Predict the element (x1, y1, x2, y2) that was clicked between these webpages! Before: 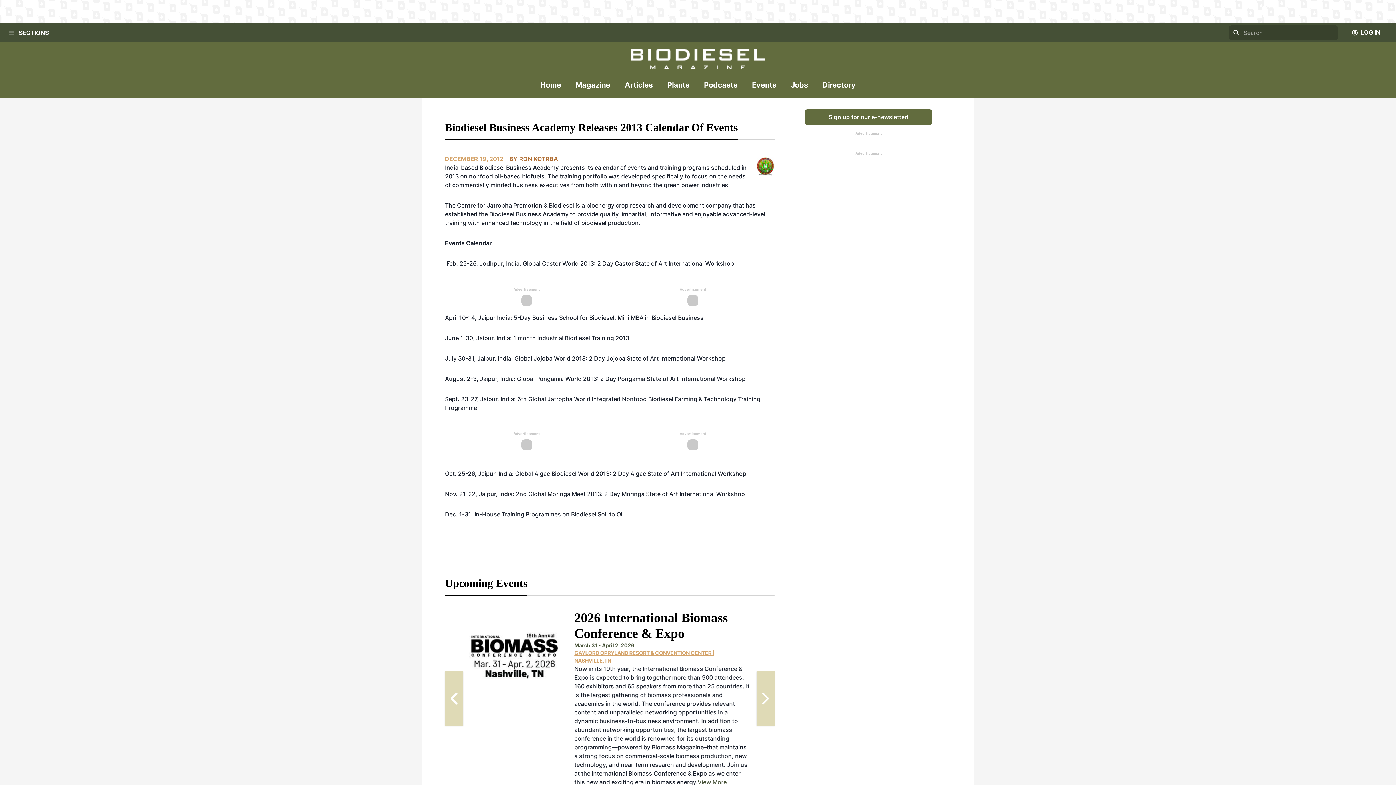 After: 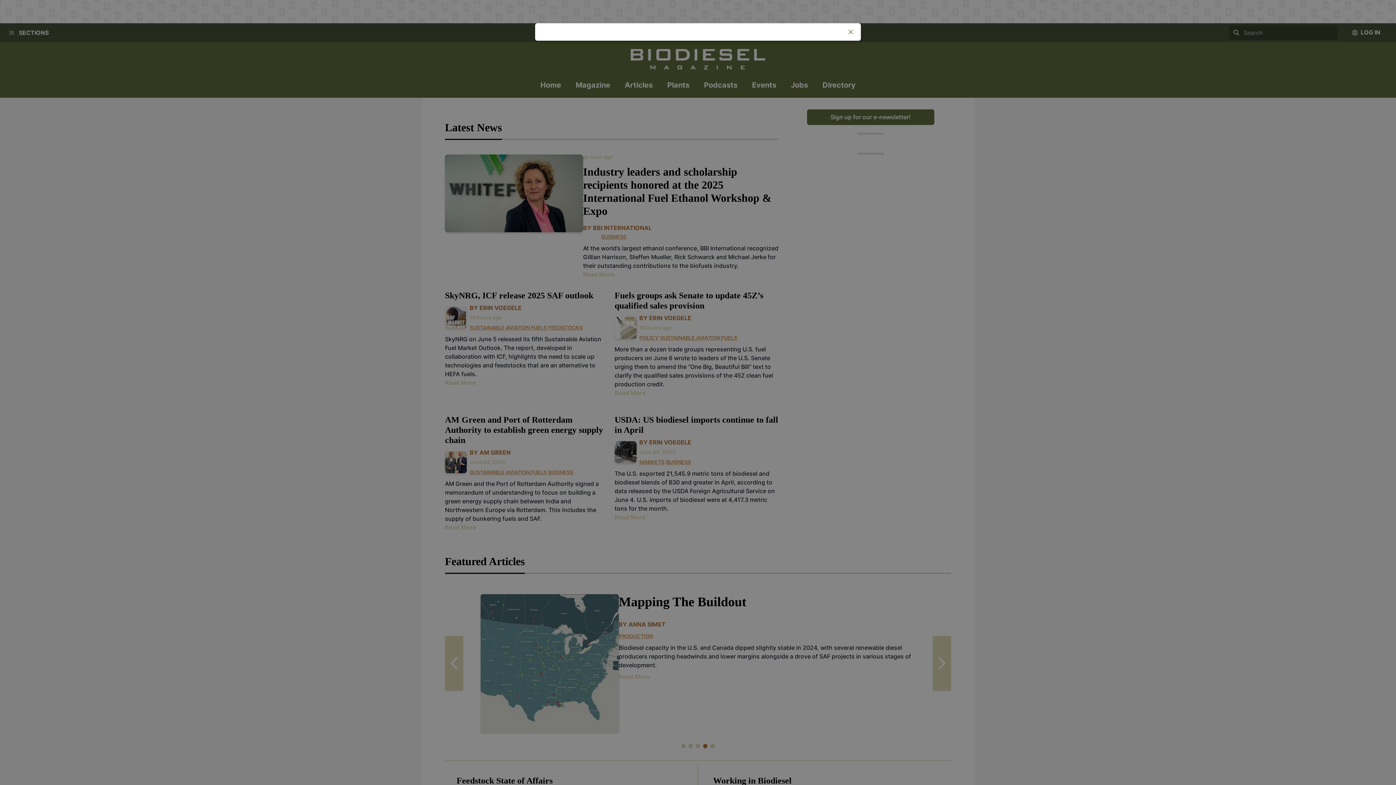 Action: bbox: (540, 79, 561, 97) label: Home